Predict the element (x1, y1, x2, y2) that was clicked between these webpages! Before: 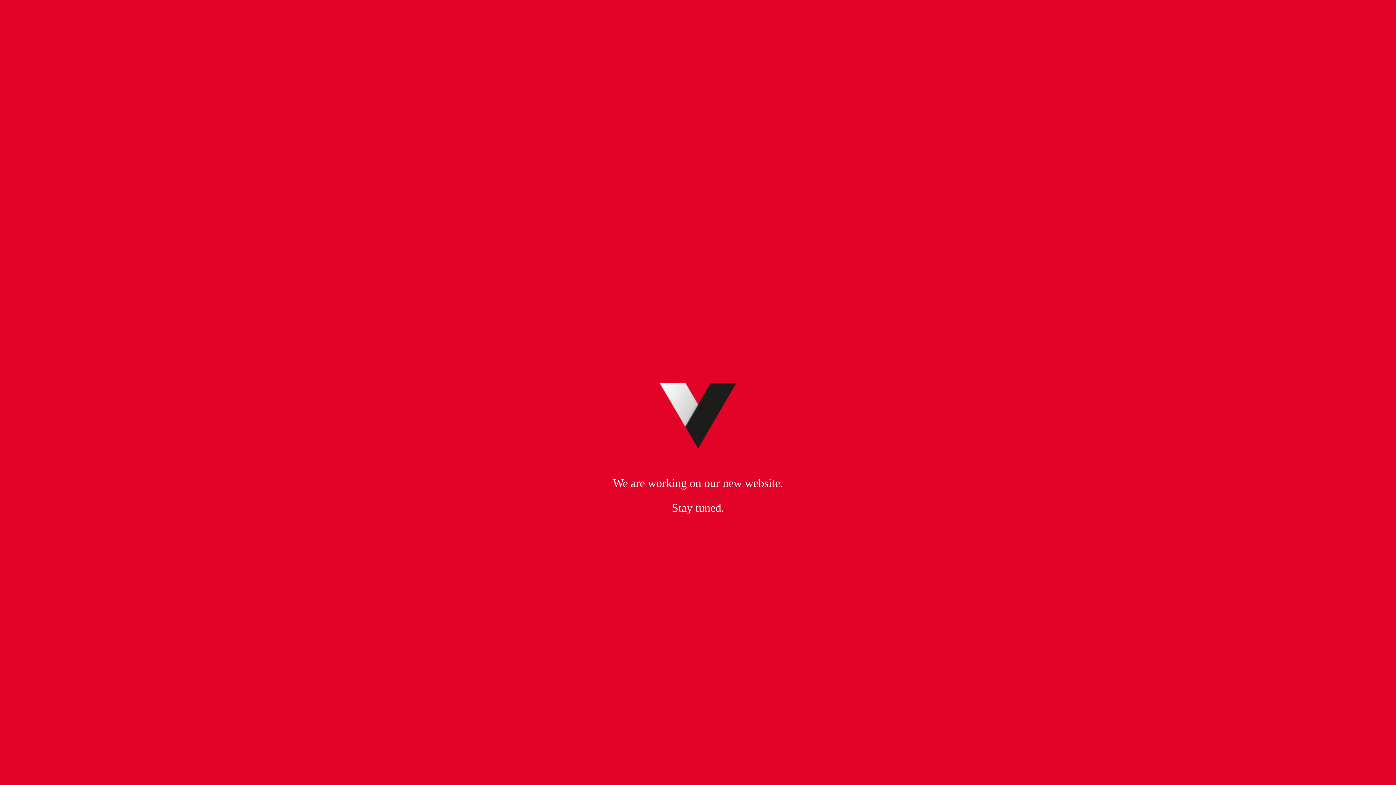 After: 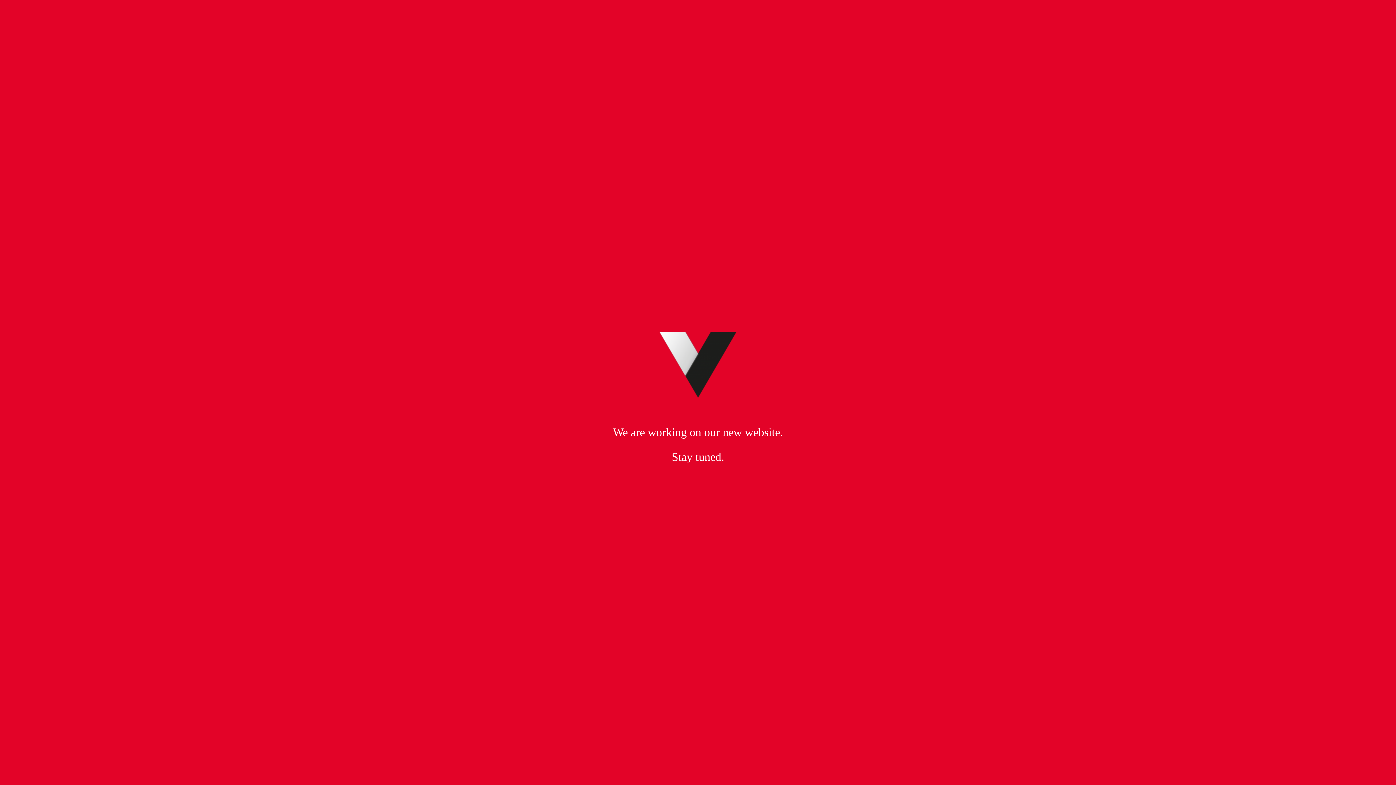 Action: bbox: (643, 411, 752, 419)